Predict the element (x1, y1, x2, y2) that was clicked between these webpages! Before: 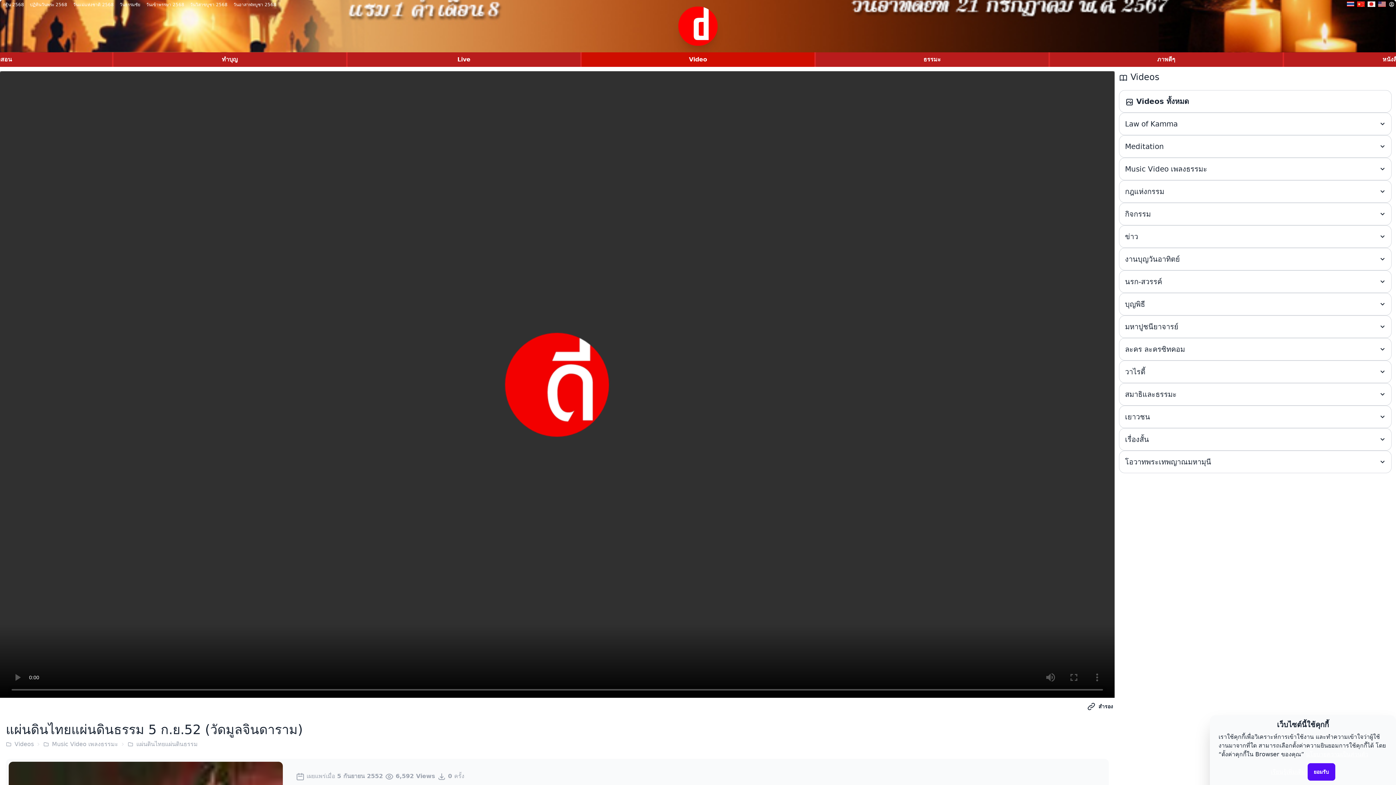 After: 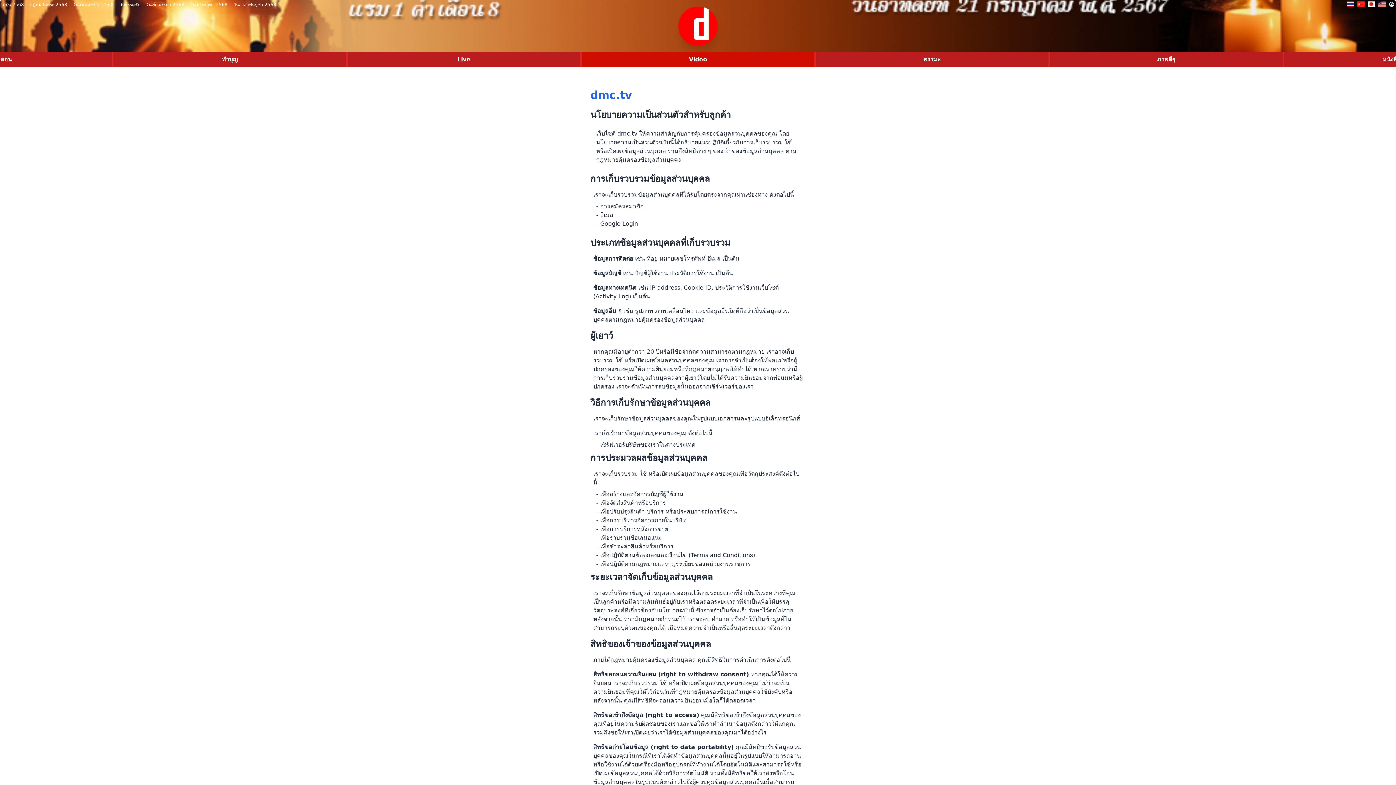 Action: label: นโยบายความเป็นส่วนตัว bbox: (1306, 751, 1368, 758)